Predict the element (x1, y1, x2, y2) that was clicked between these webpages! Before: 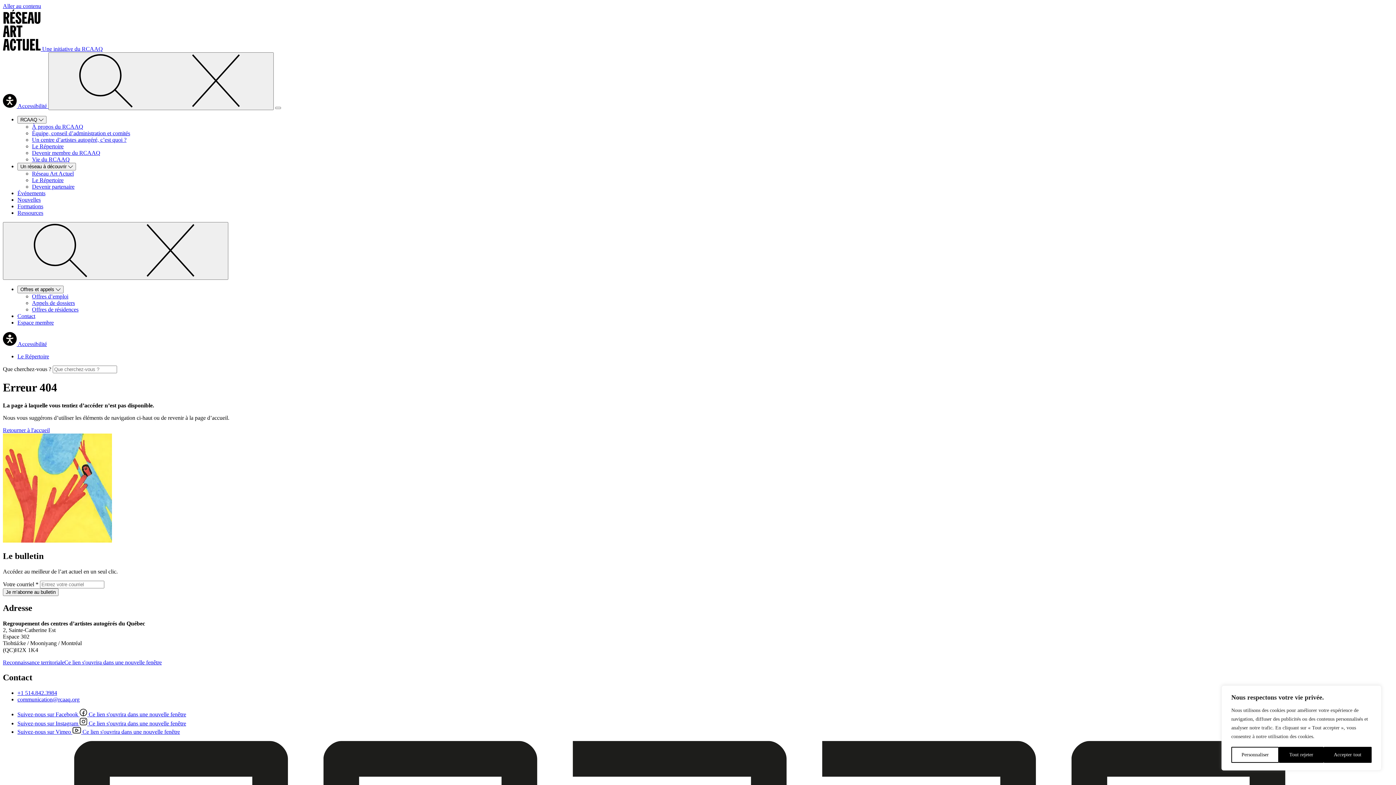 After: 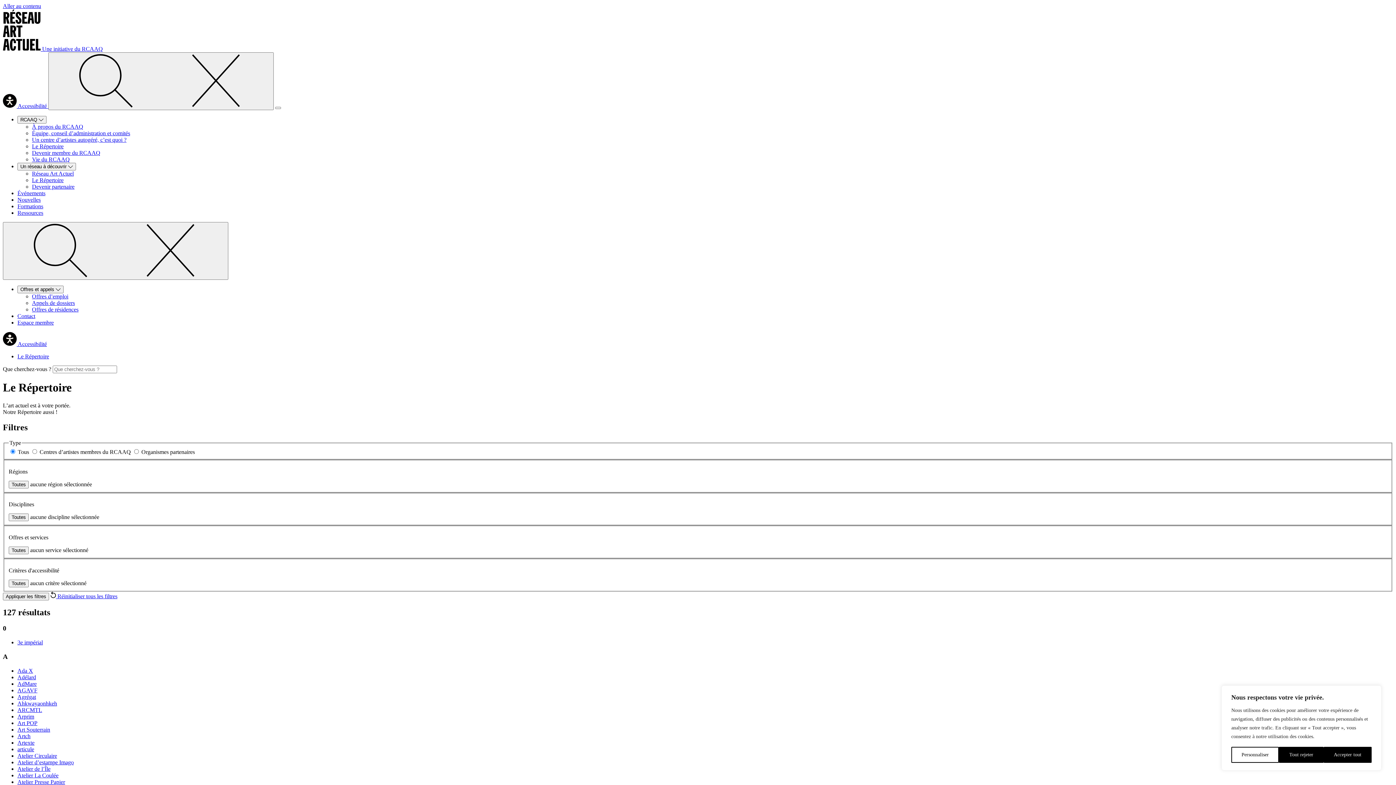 Action: label: Le Répertoire bbox: (32, 177, 63, 183)